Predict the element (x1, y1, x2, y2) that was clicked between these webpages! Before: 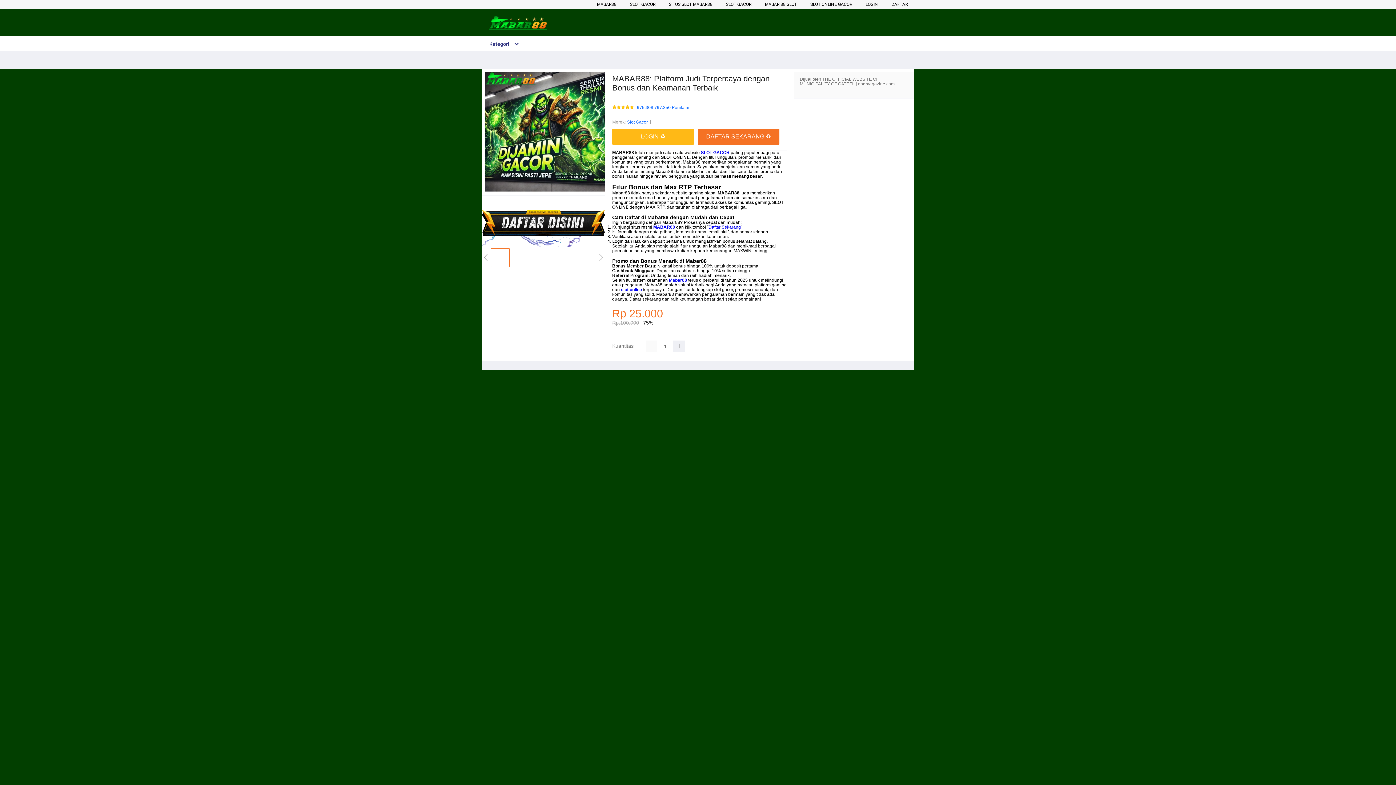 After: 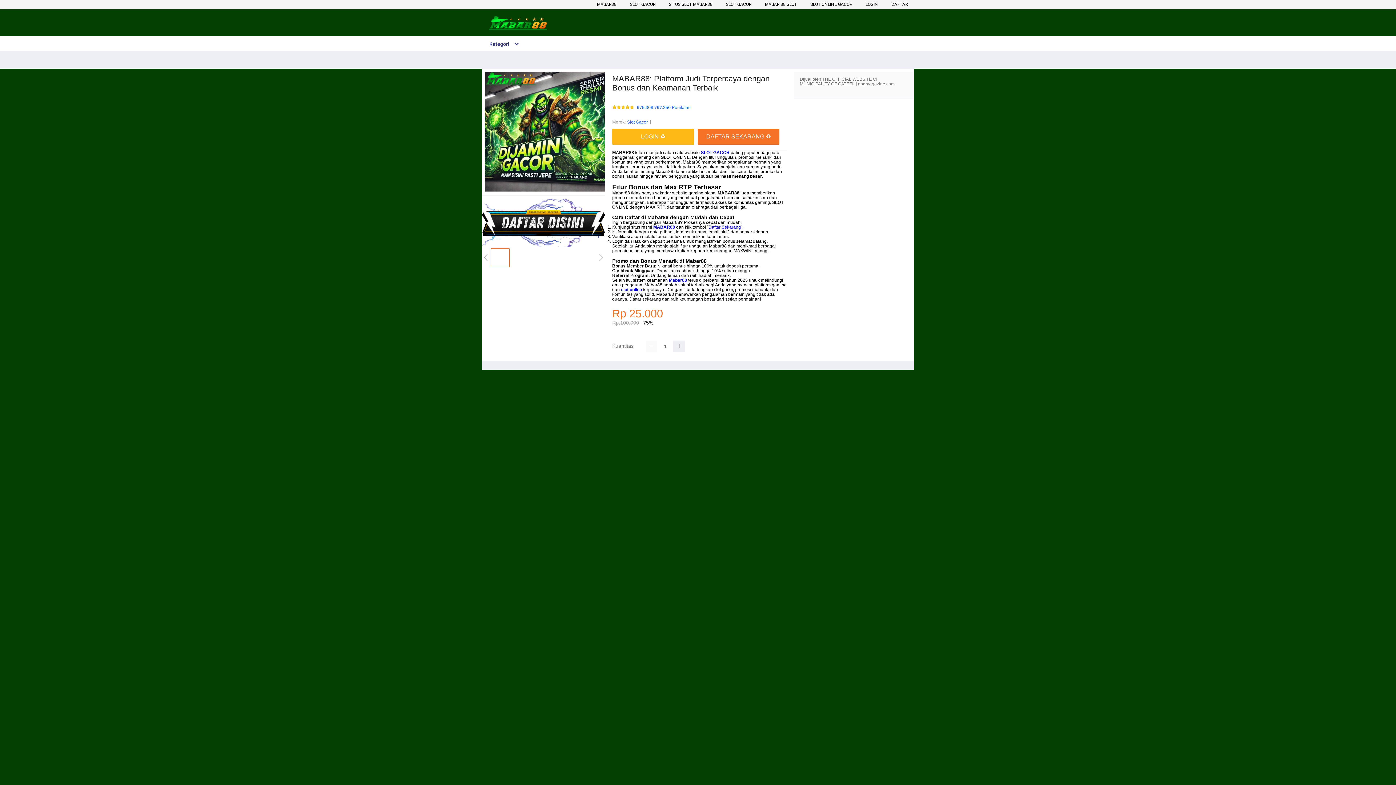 Action: bbox: (653, 224, 675, 229) label: MABAR88